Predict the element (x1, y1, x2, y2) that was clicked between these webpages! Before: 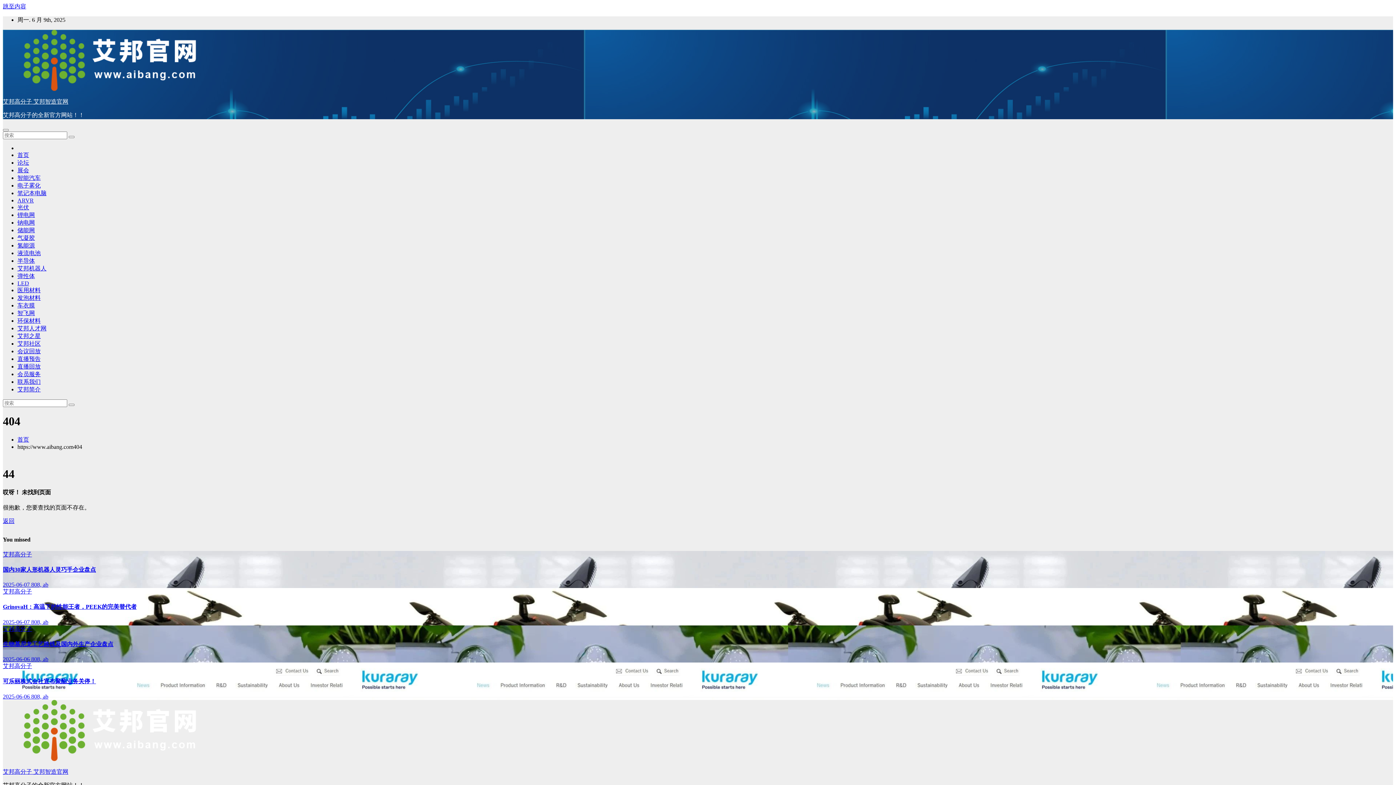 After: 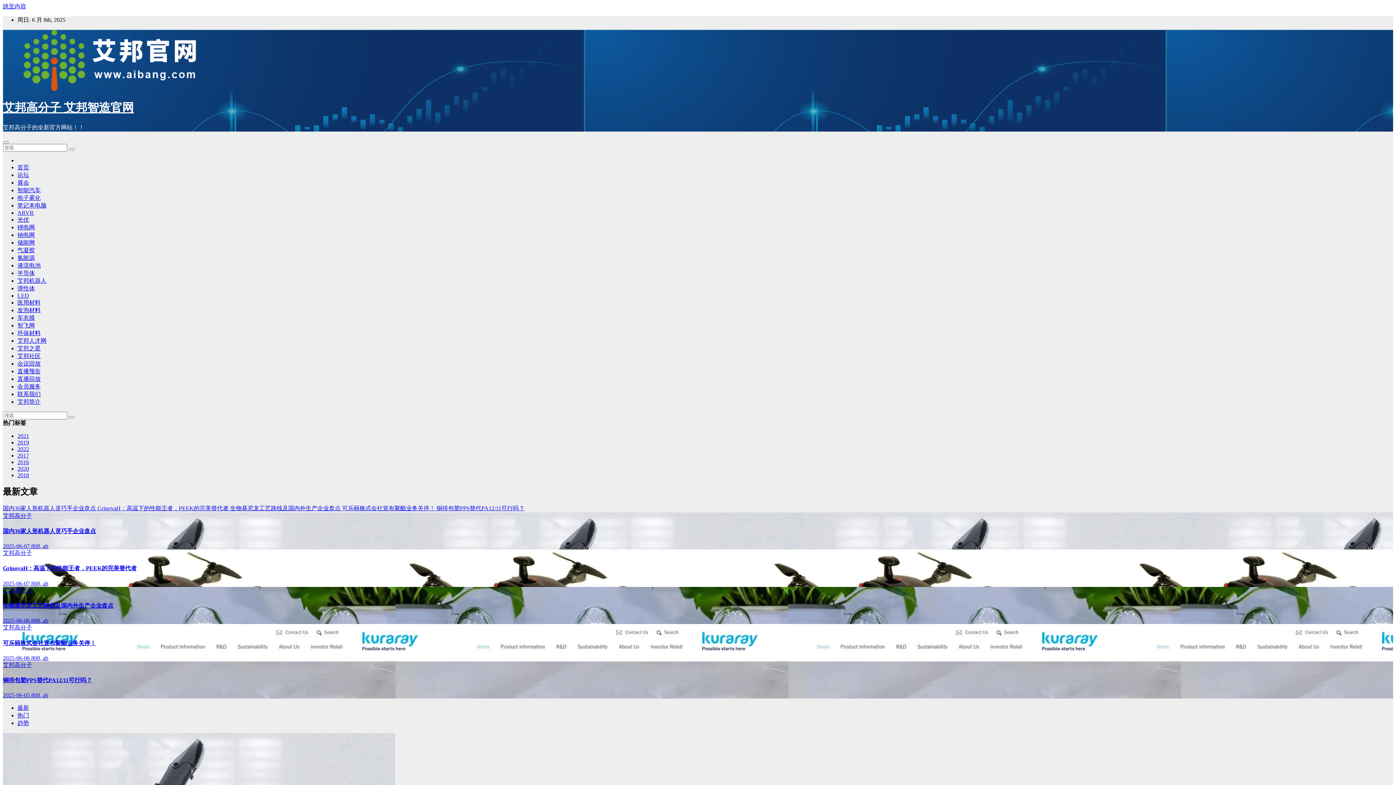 Action: bbox: (2, 768, 68, 775) label: 艾邦高分子 艾邦智造官网